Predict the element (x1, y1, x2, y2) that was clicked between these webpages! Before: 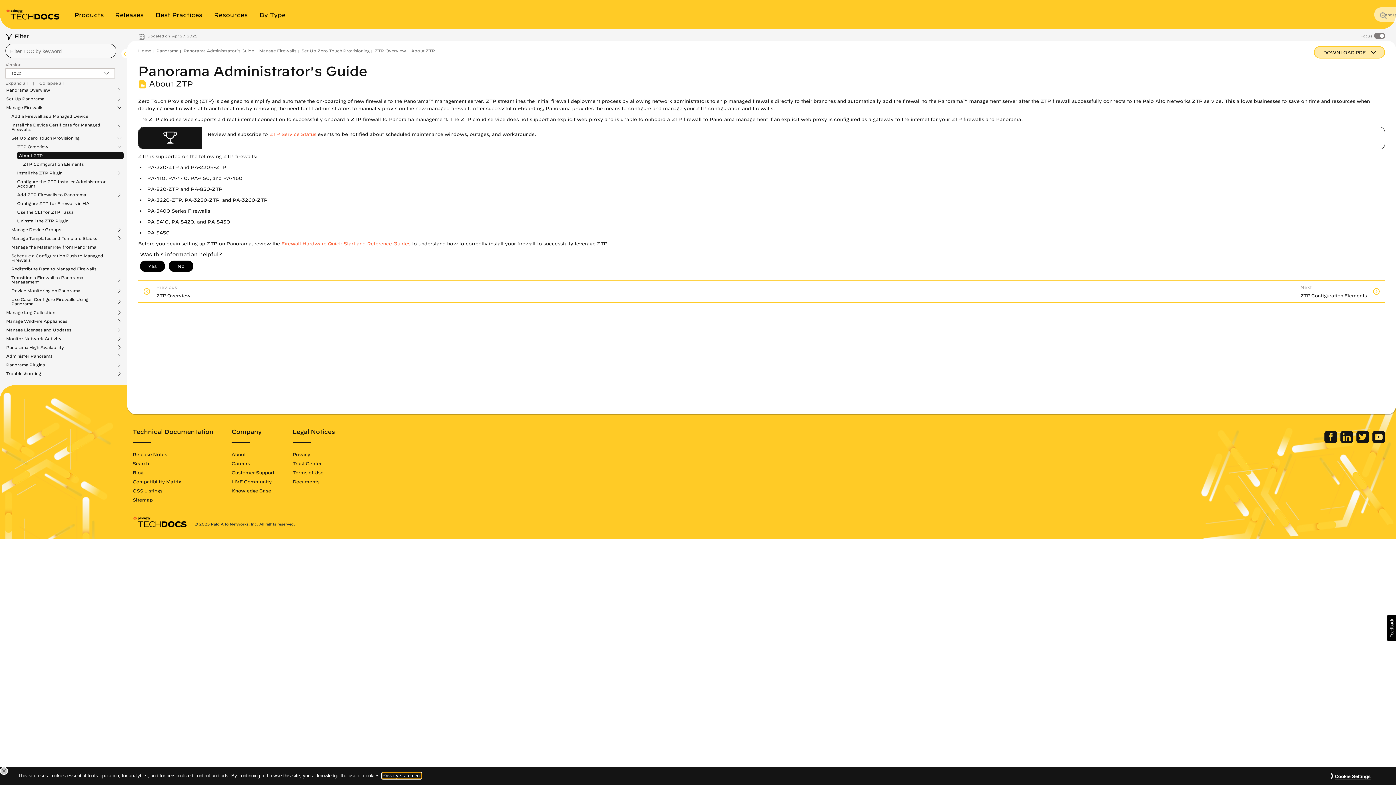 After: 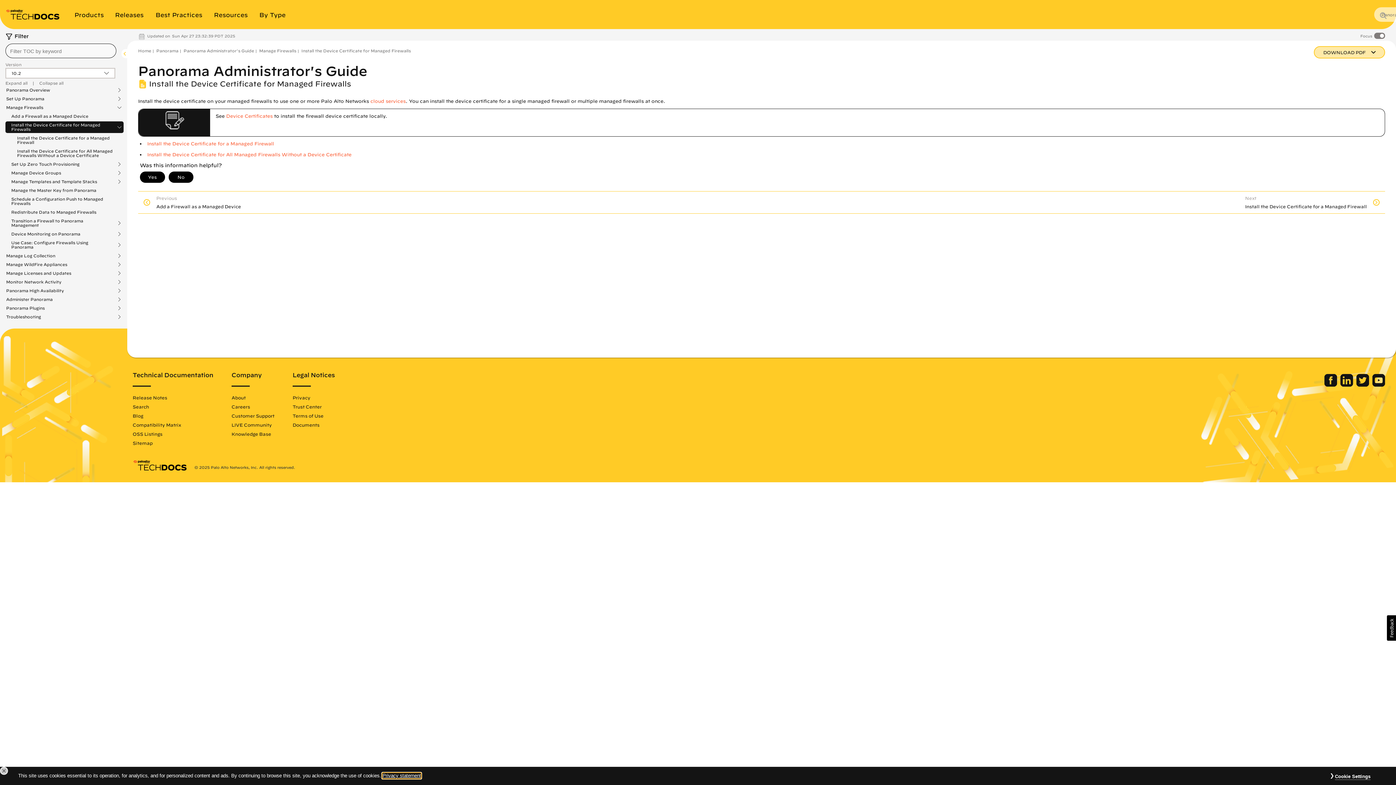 Action: label: Install the Device Certificate for Managed Firewalls bbox: (11, 122, 117, 131)